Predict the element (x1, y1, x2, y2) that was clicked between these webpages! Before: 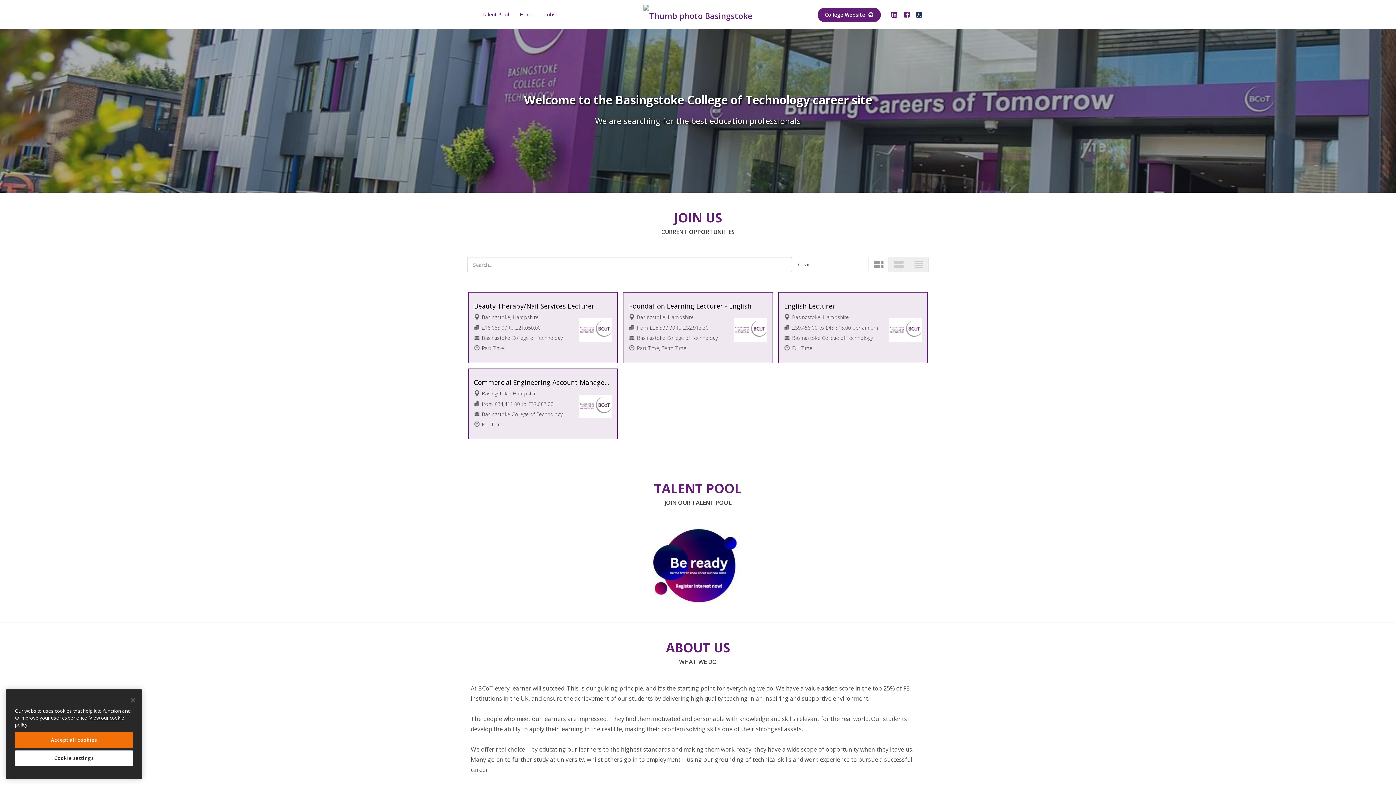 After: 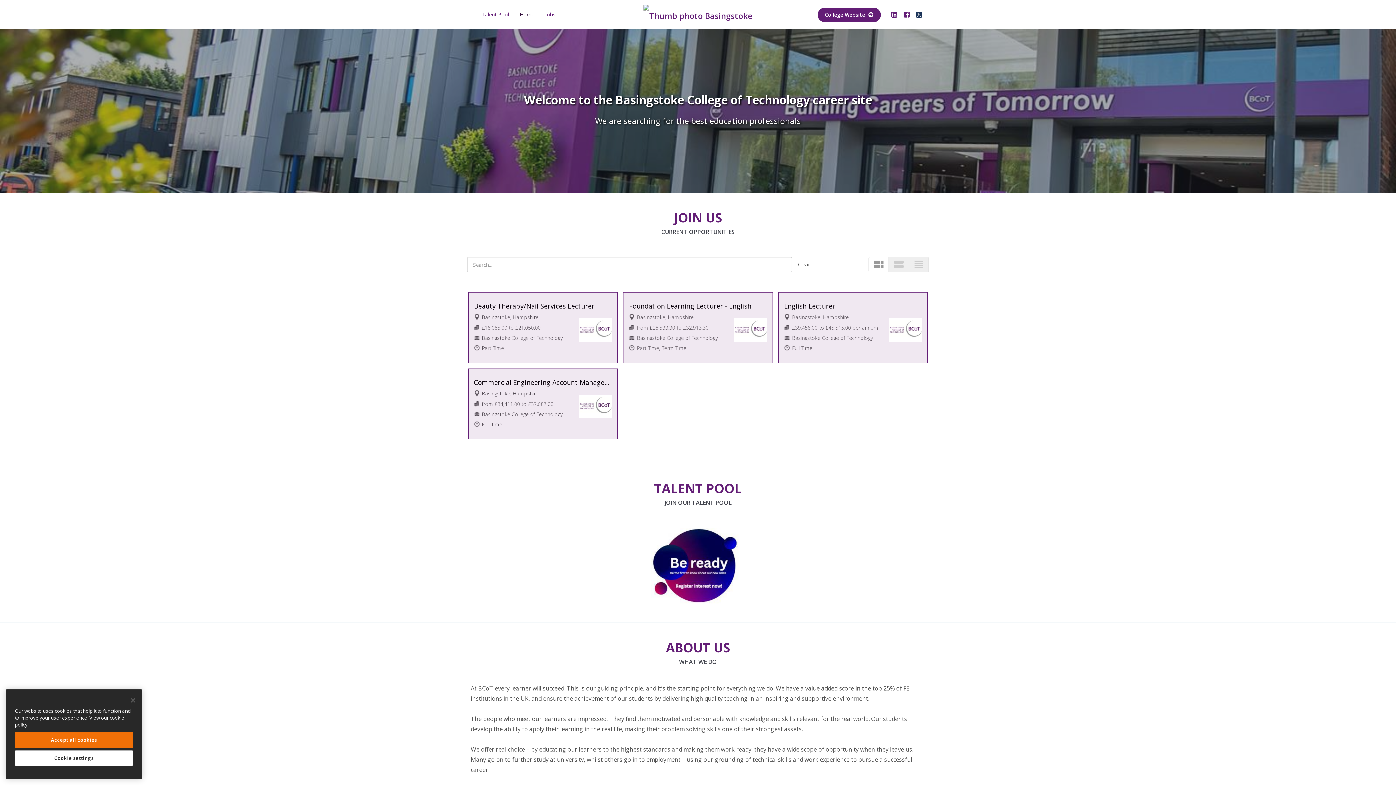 Action: bbox: (514, 7, 540, 21) label: Home